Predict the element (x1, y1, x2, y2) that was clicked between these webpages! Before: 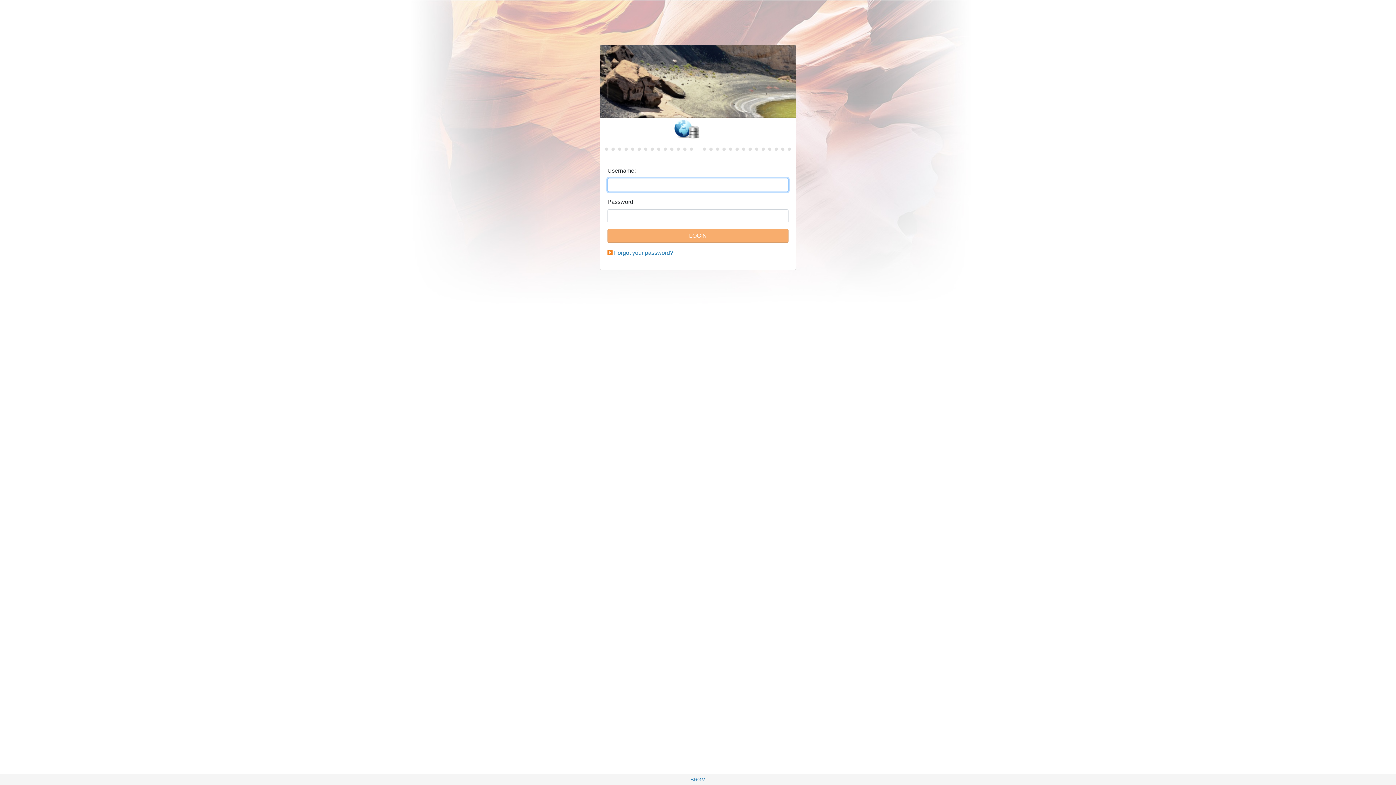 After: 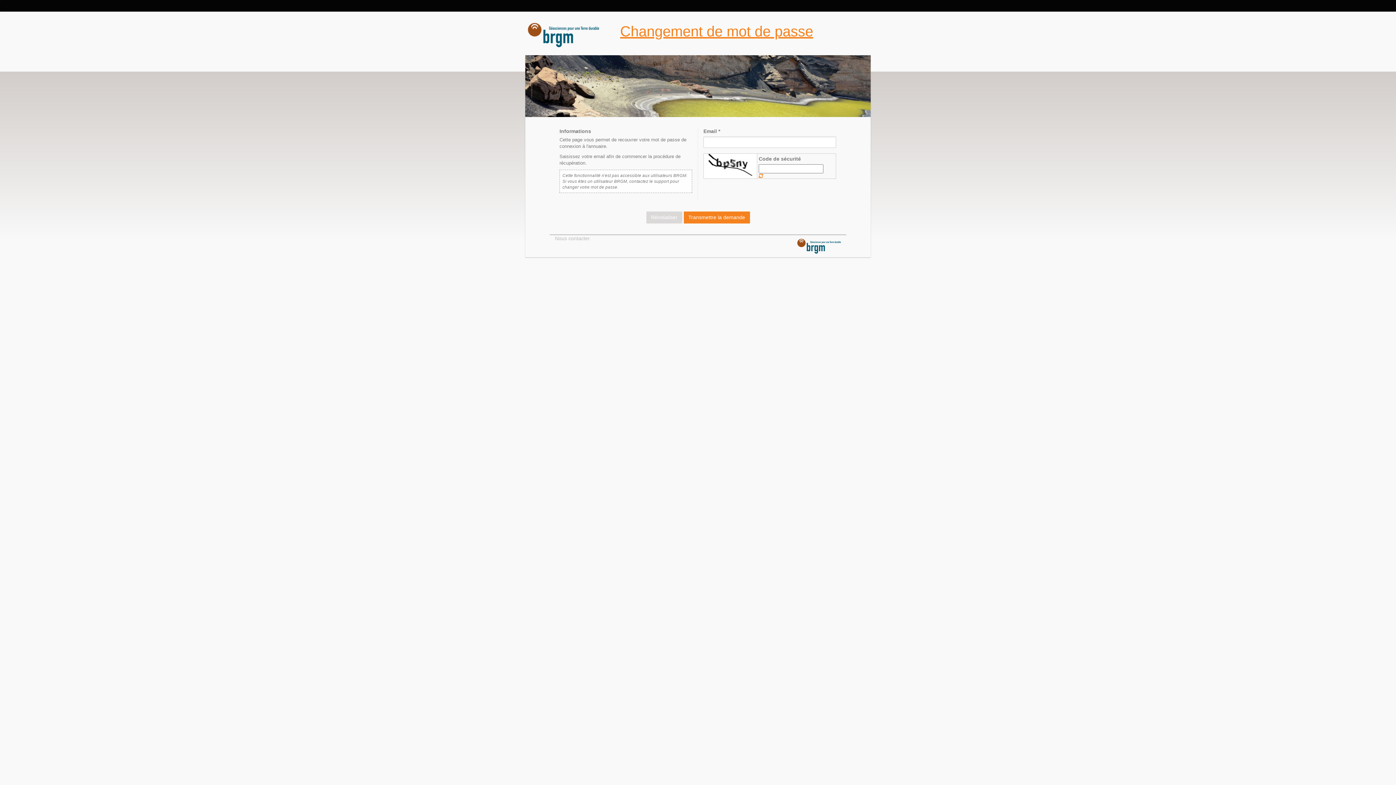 Action: label: Forgot your password? bbox: (614, 249, 673, 256)